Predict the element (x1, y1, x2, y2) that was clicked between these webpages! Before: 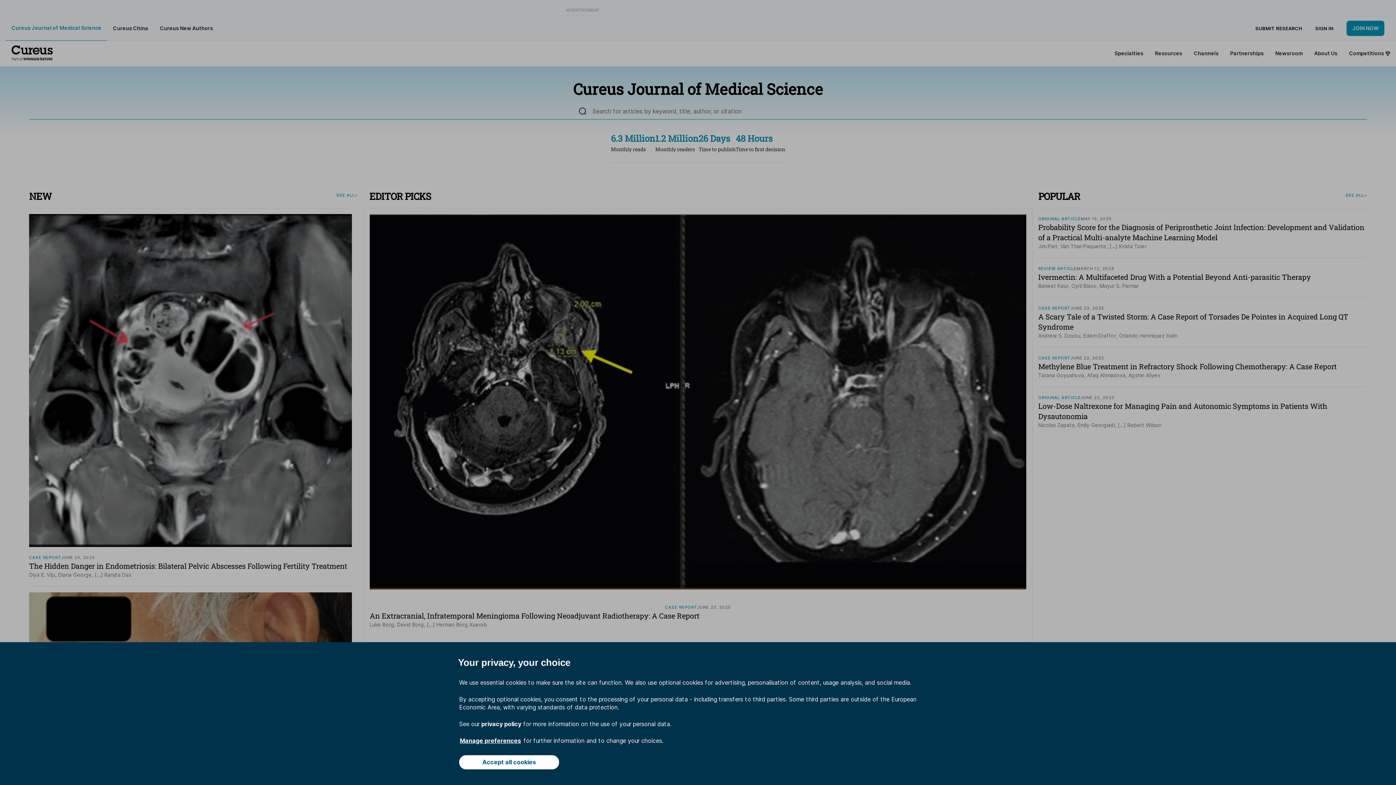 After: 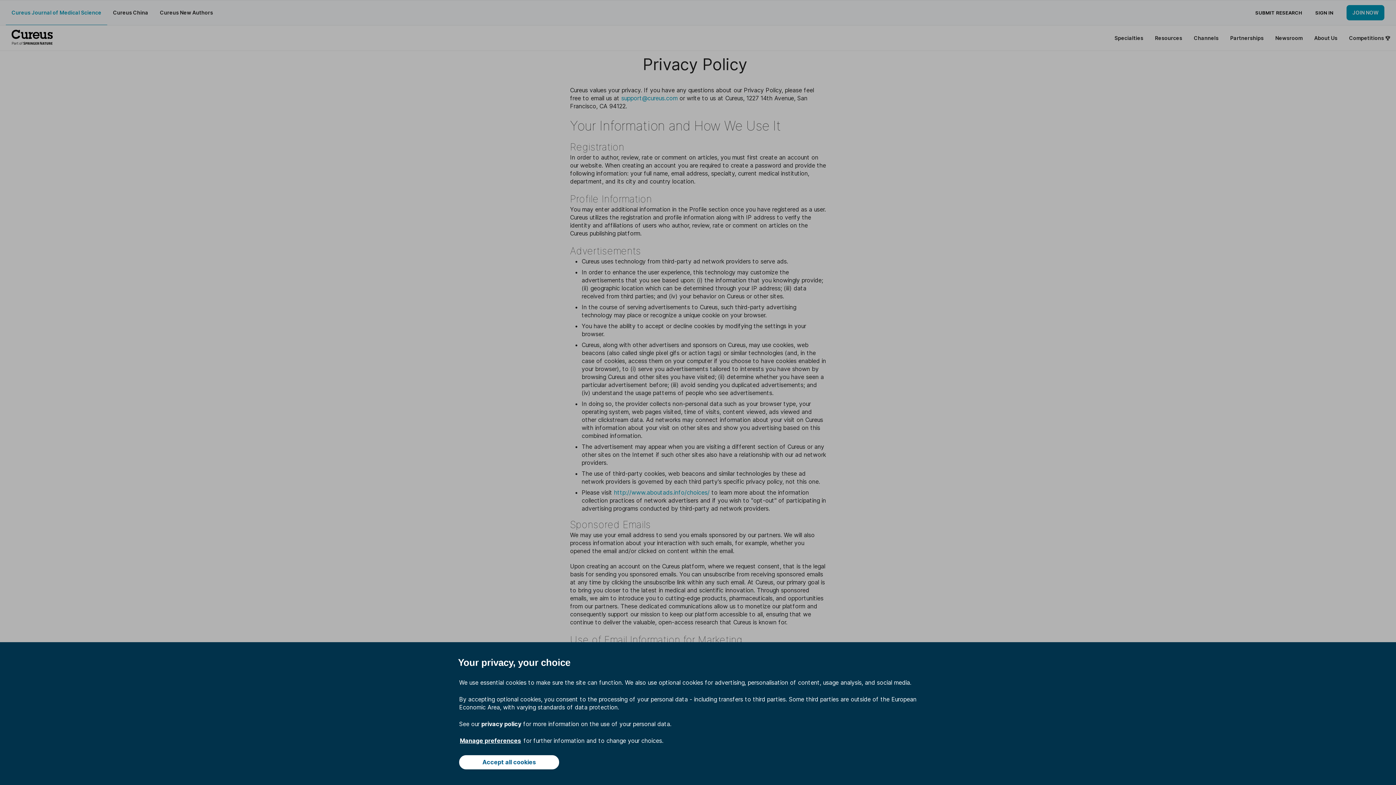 Action: label: privacy policy bbox: (481, 720, 521, 728)